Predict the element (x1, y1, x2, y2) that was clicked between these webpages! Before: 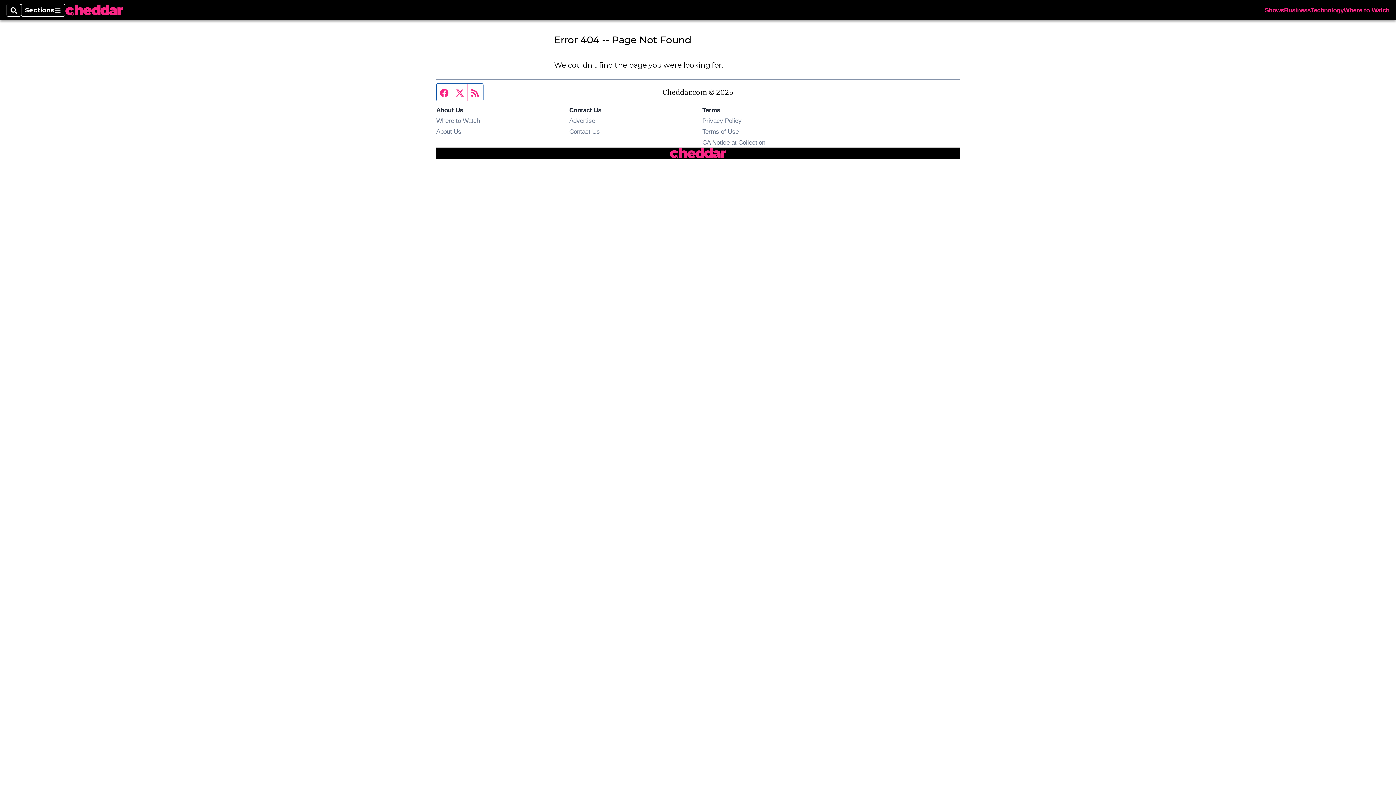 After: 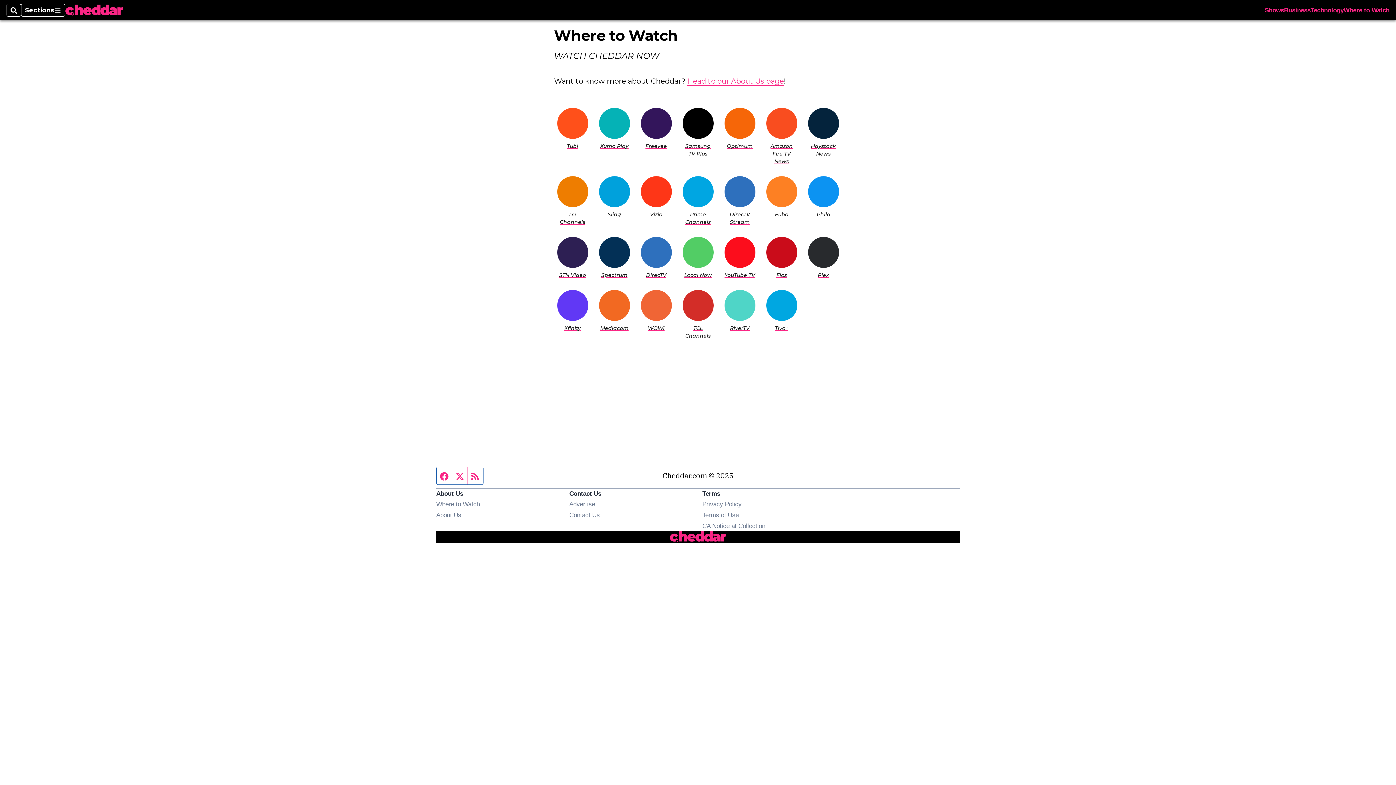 Action: label: Where to Watch bbox: (1344, 7, 1389, 13)